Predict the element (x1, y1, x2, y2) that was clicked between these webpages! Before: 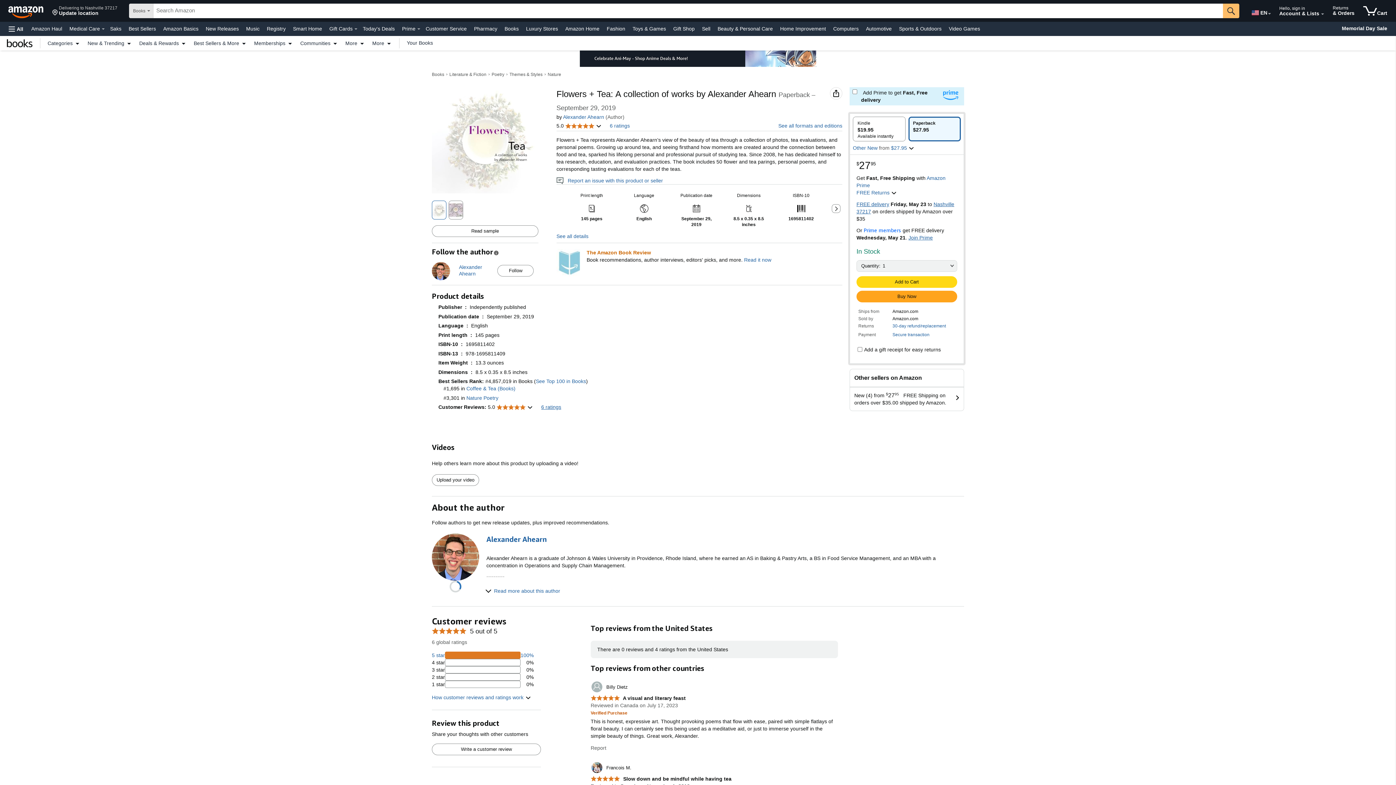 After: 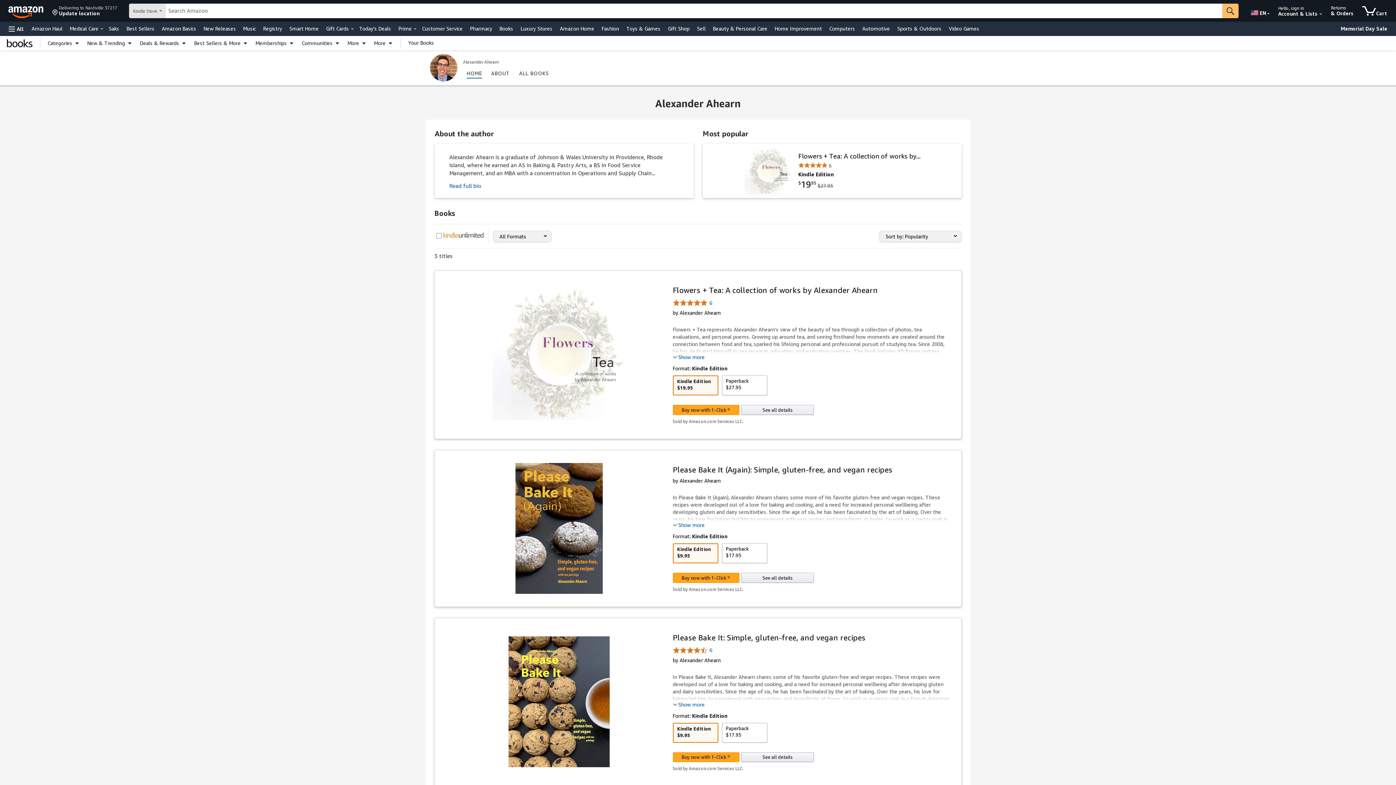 Action: bbox: (486, 533, 957, 545) label: Alexander Ahearn